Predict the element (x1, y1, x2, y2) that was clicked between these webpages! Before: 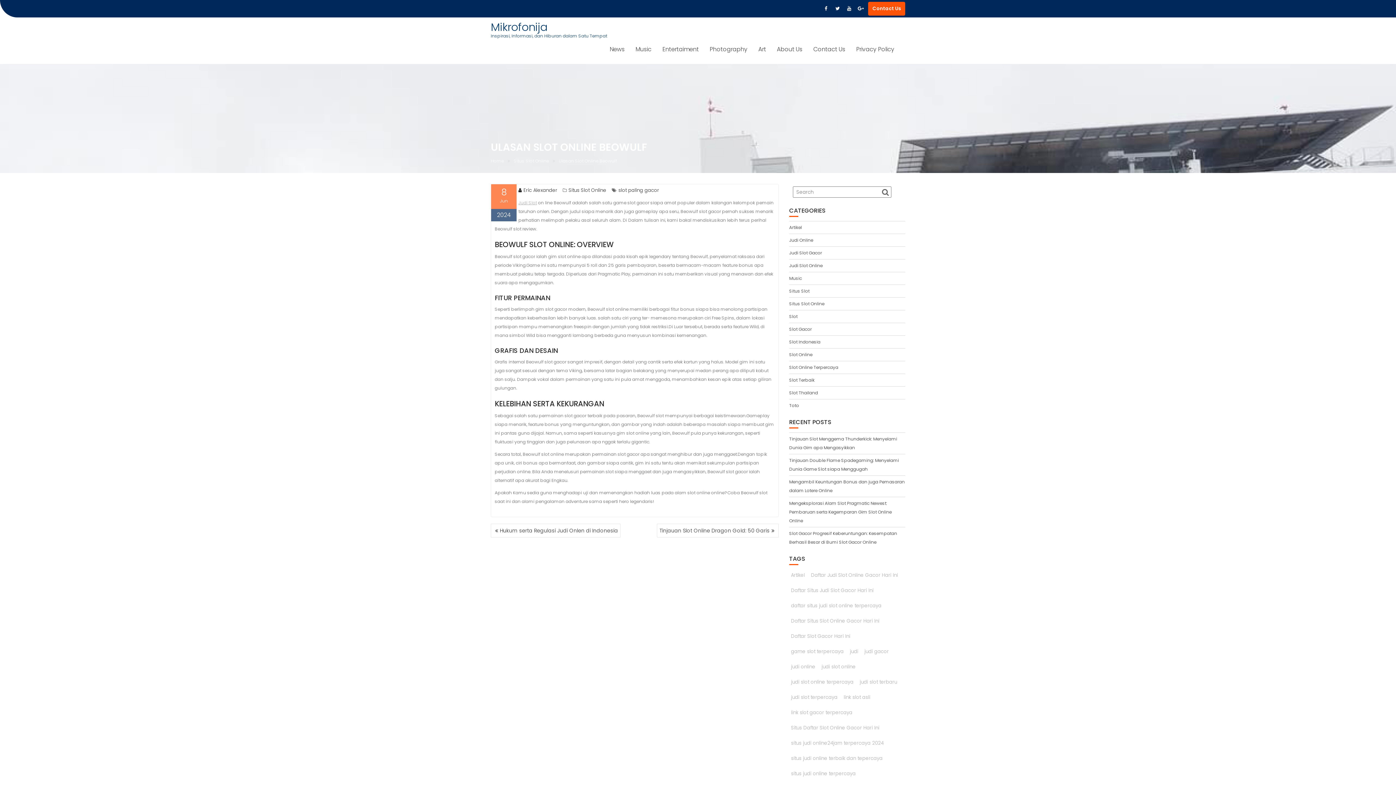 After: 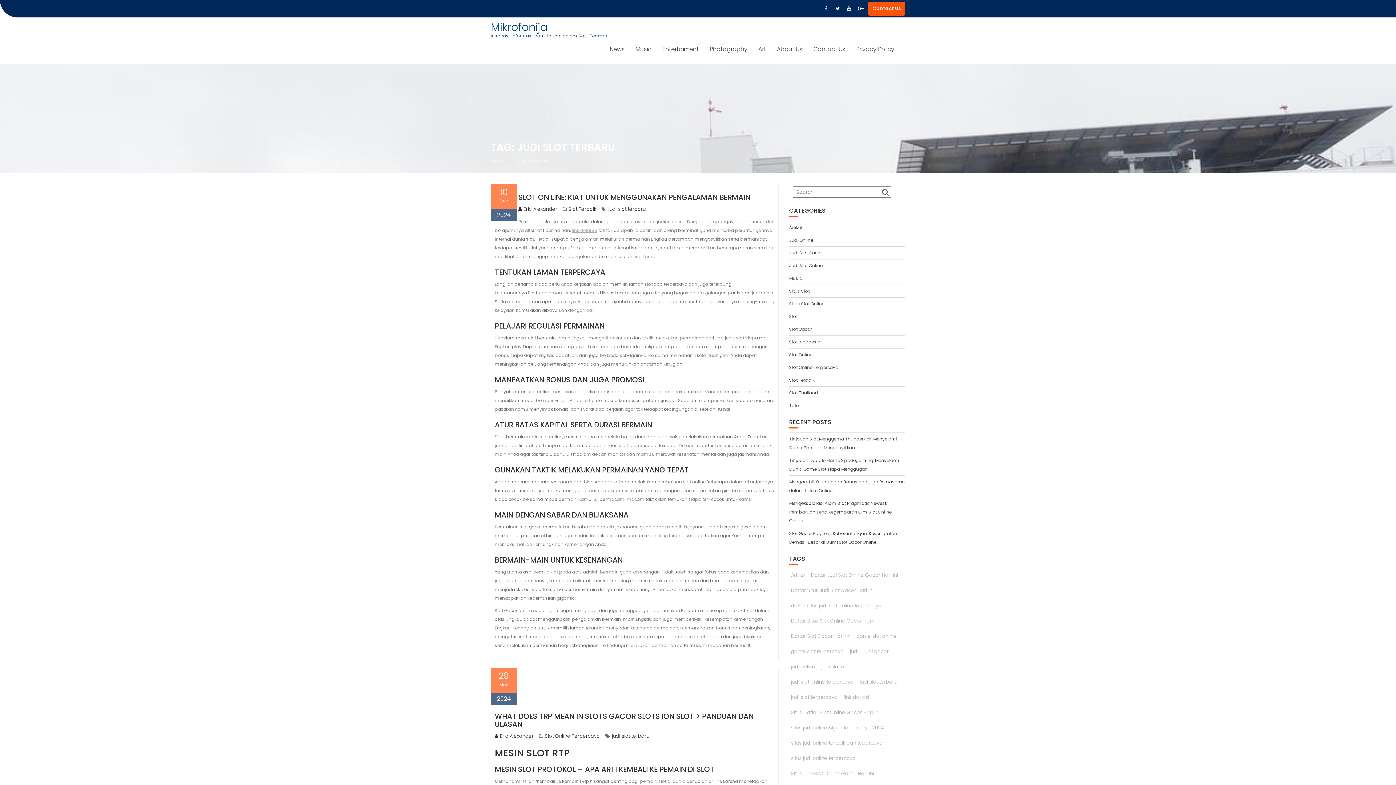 Action: bbox: (858, 676, 899, 688) label: judi slot terbaru (2 items)